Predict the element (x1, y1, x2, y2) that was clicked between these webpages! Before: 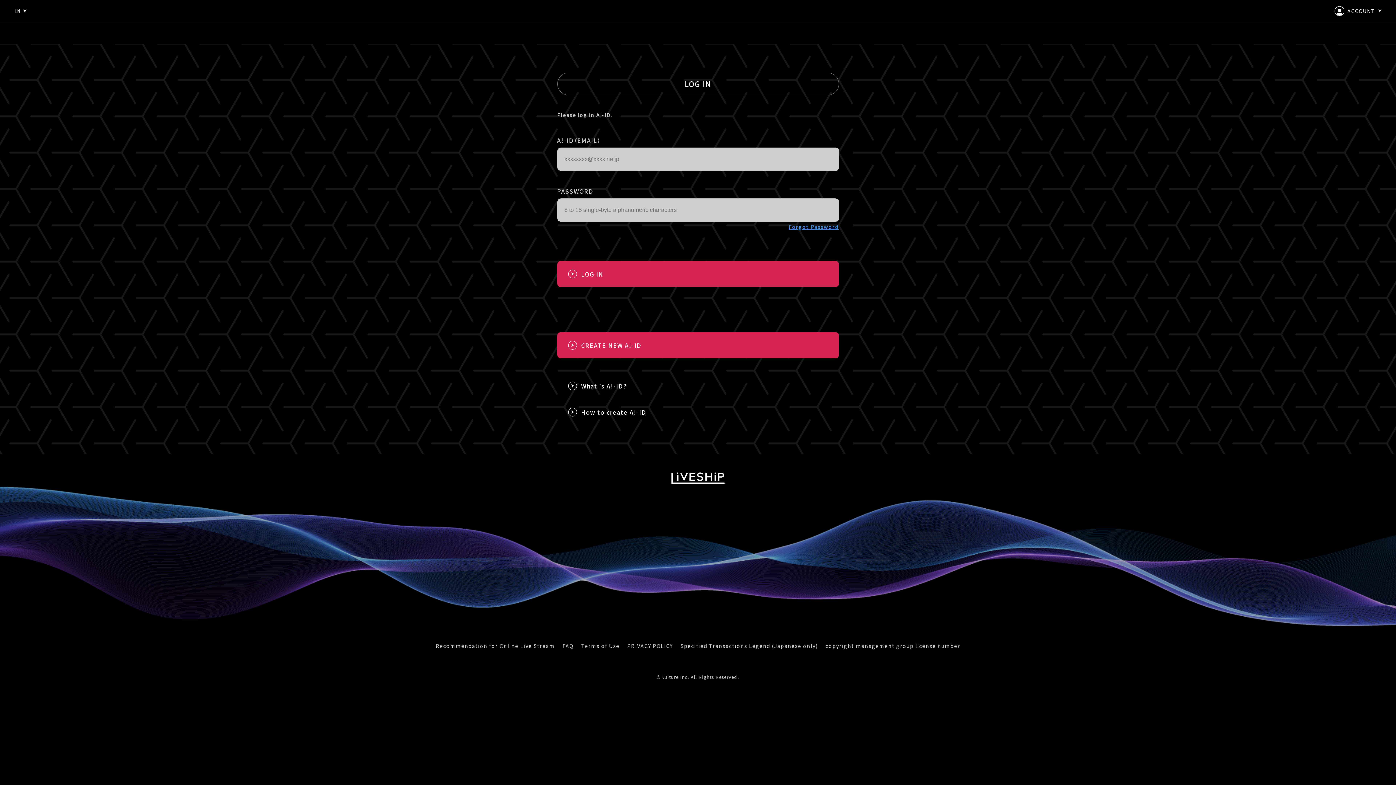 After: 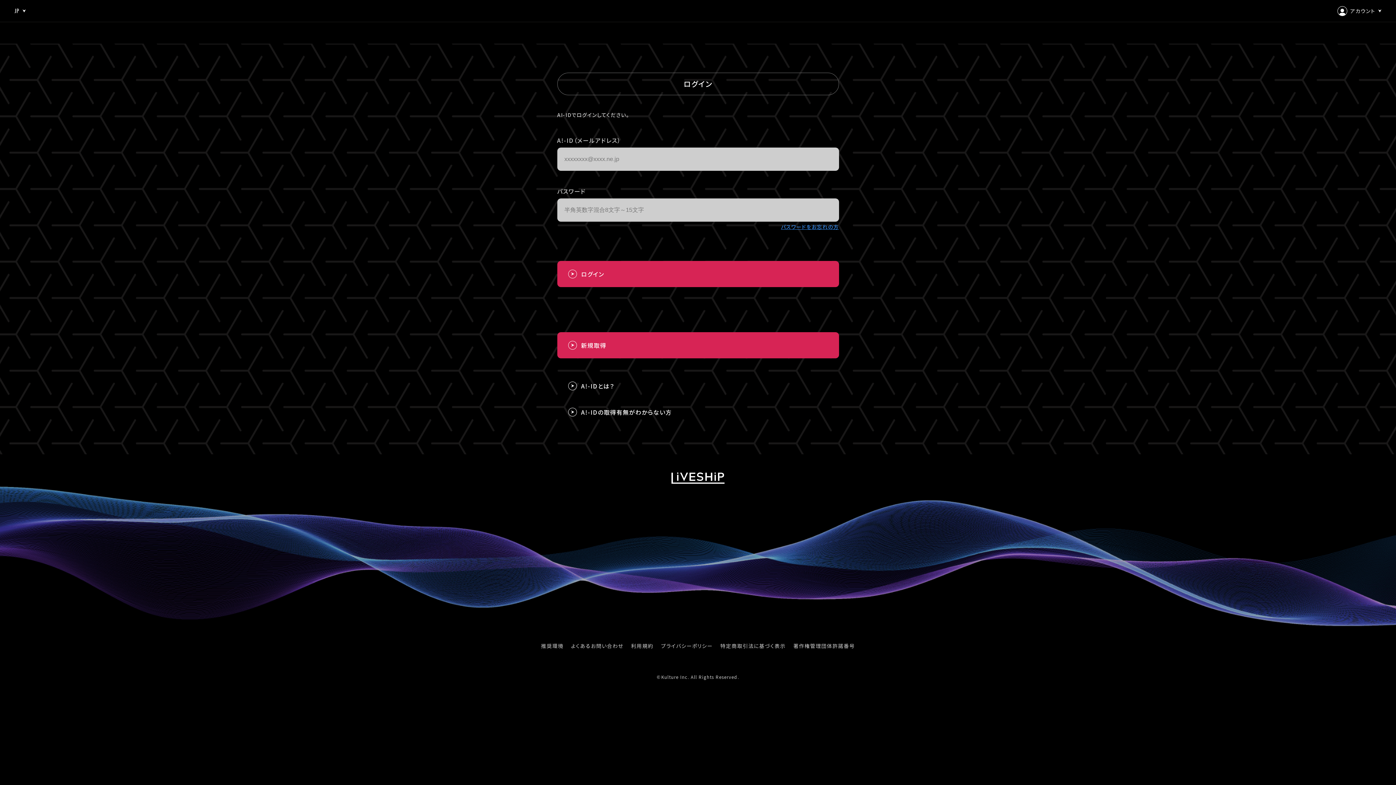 Action: bbox: (14, 29, 20, 34) label: JP